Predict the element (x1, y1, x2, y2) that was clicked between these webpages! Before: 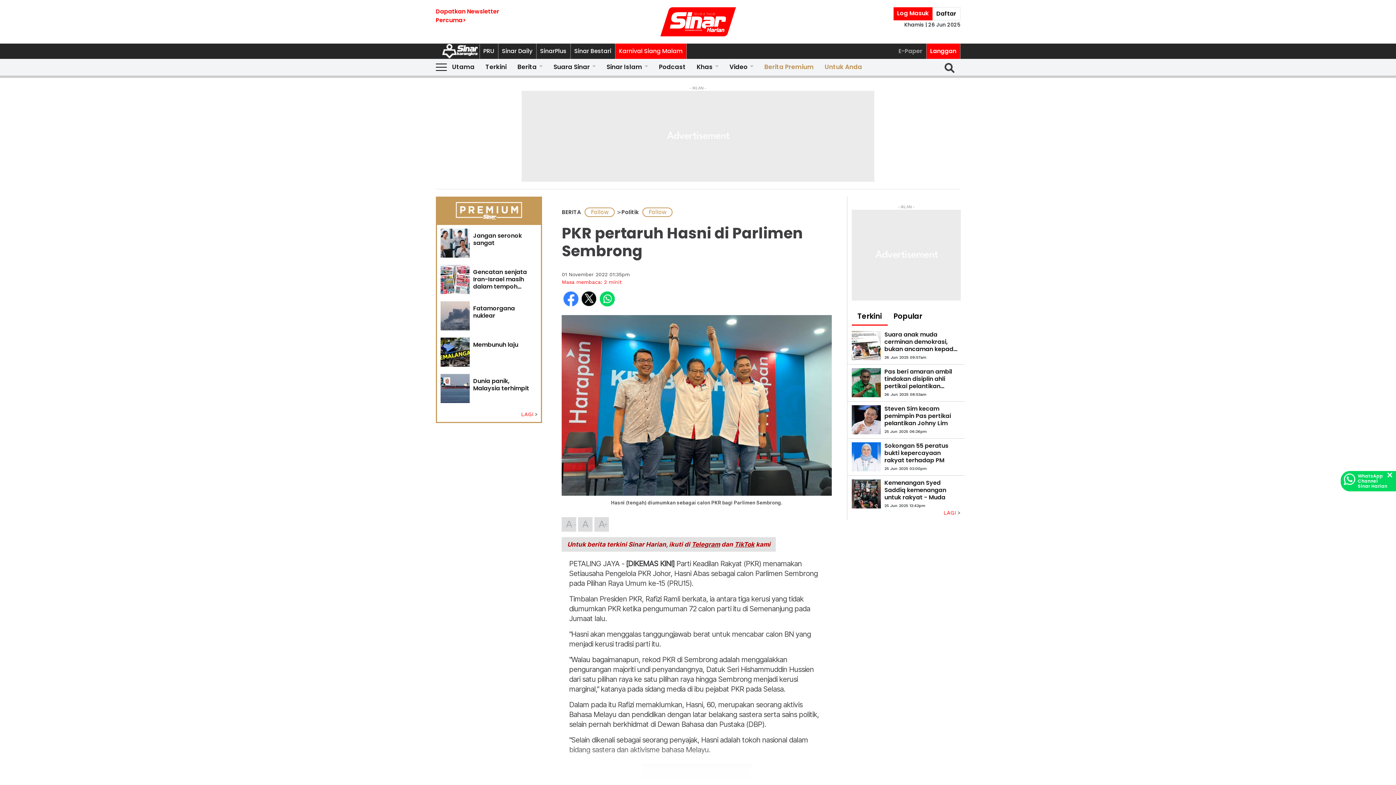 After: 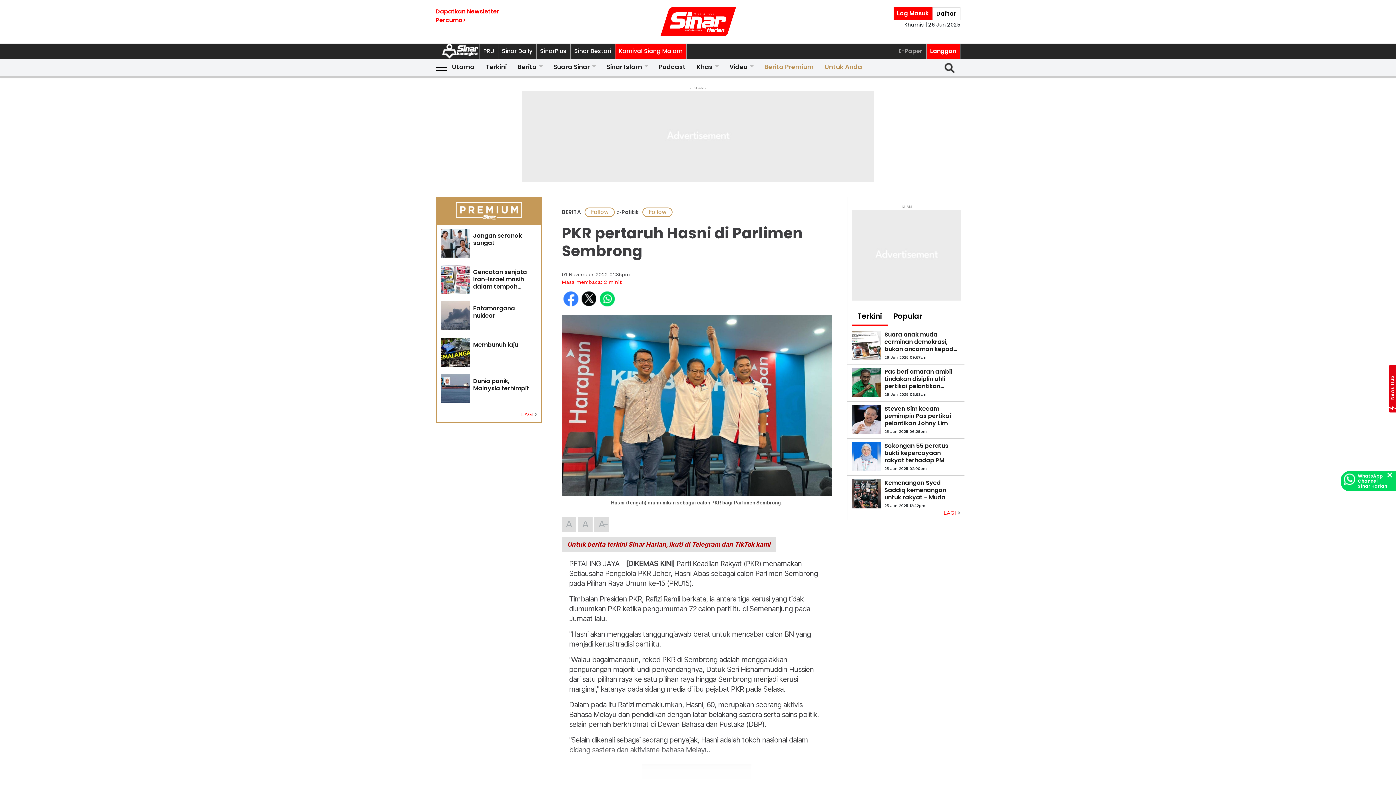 Action: label: SinarPlus bbox: (536, 43, 570, 58)